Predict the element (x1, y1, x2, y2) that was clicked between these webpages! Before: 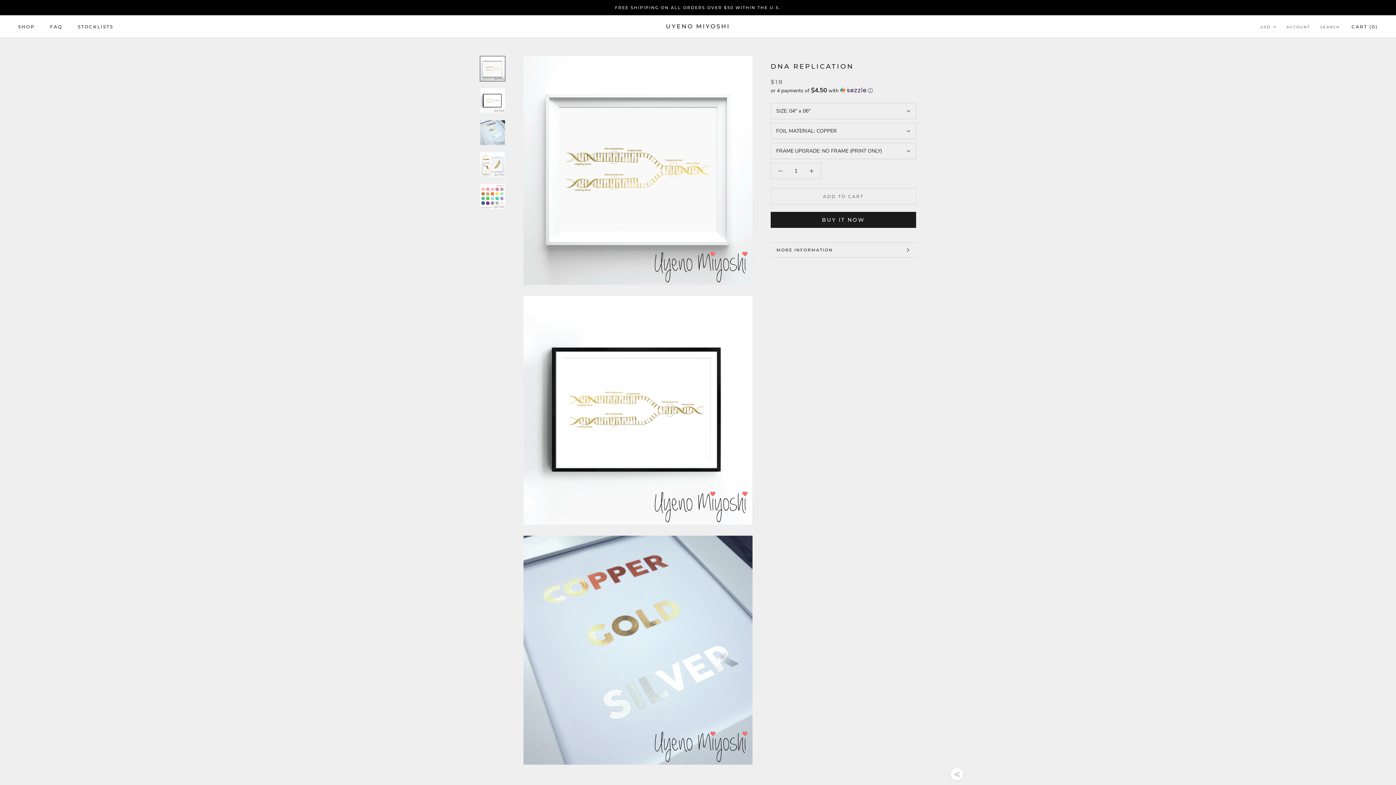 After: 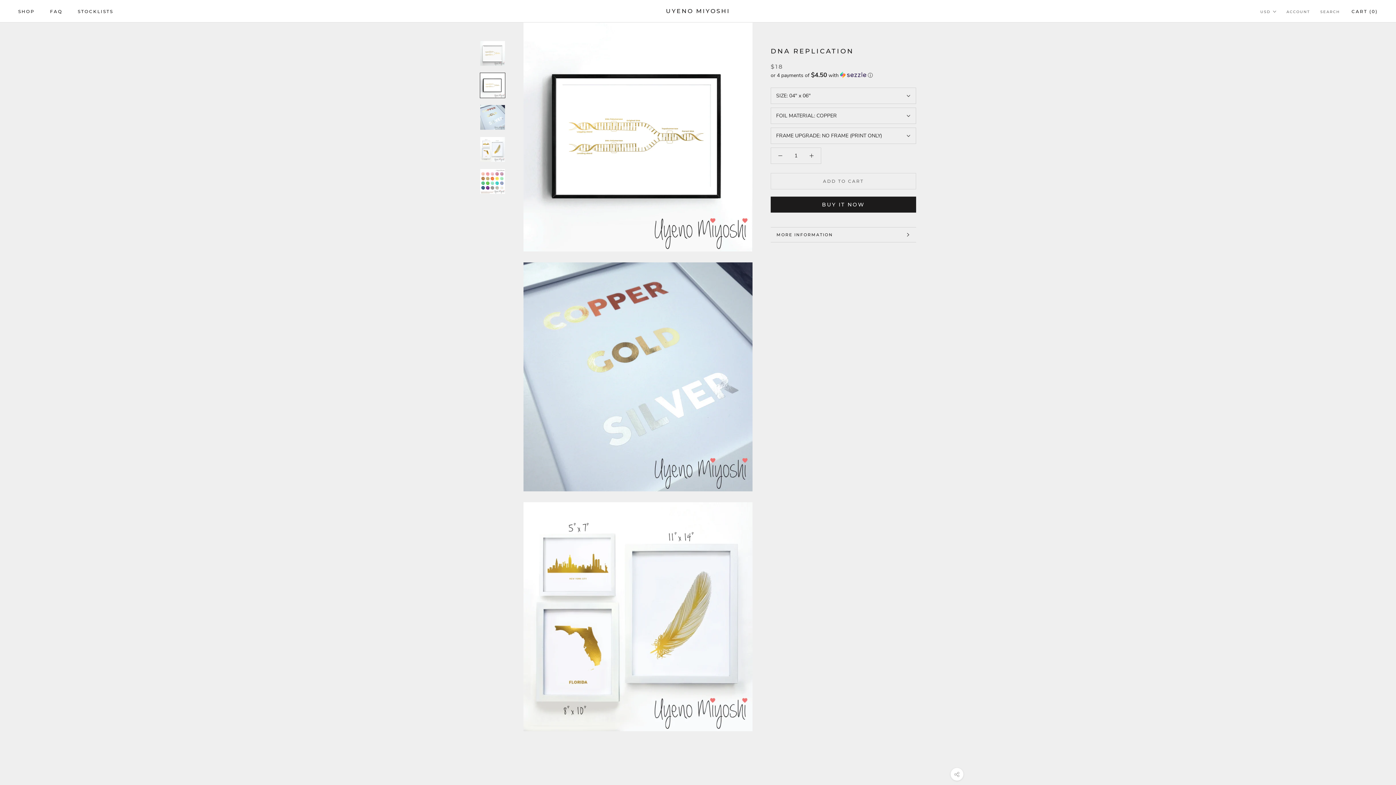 Action: bbox: (480, 88, 505, 113)